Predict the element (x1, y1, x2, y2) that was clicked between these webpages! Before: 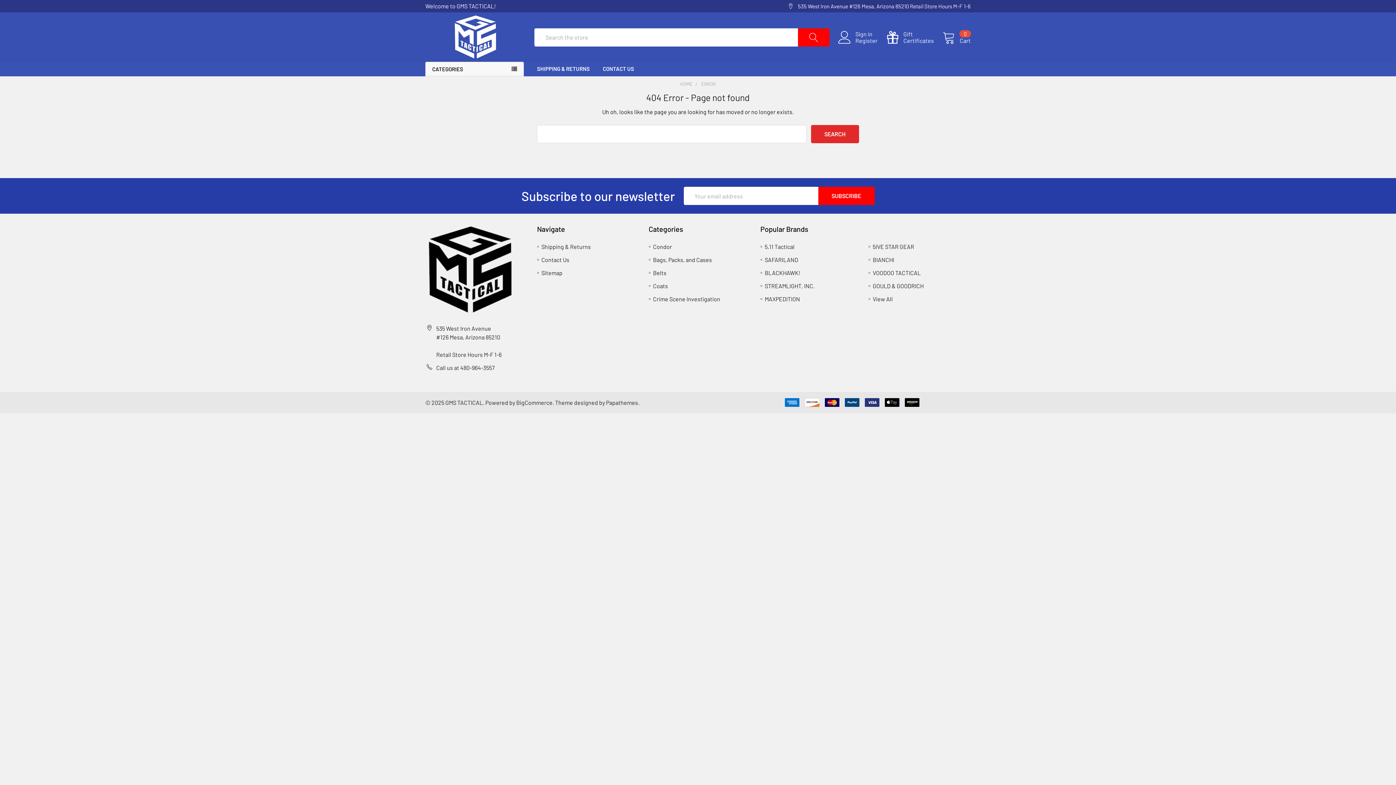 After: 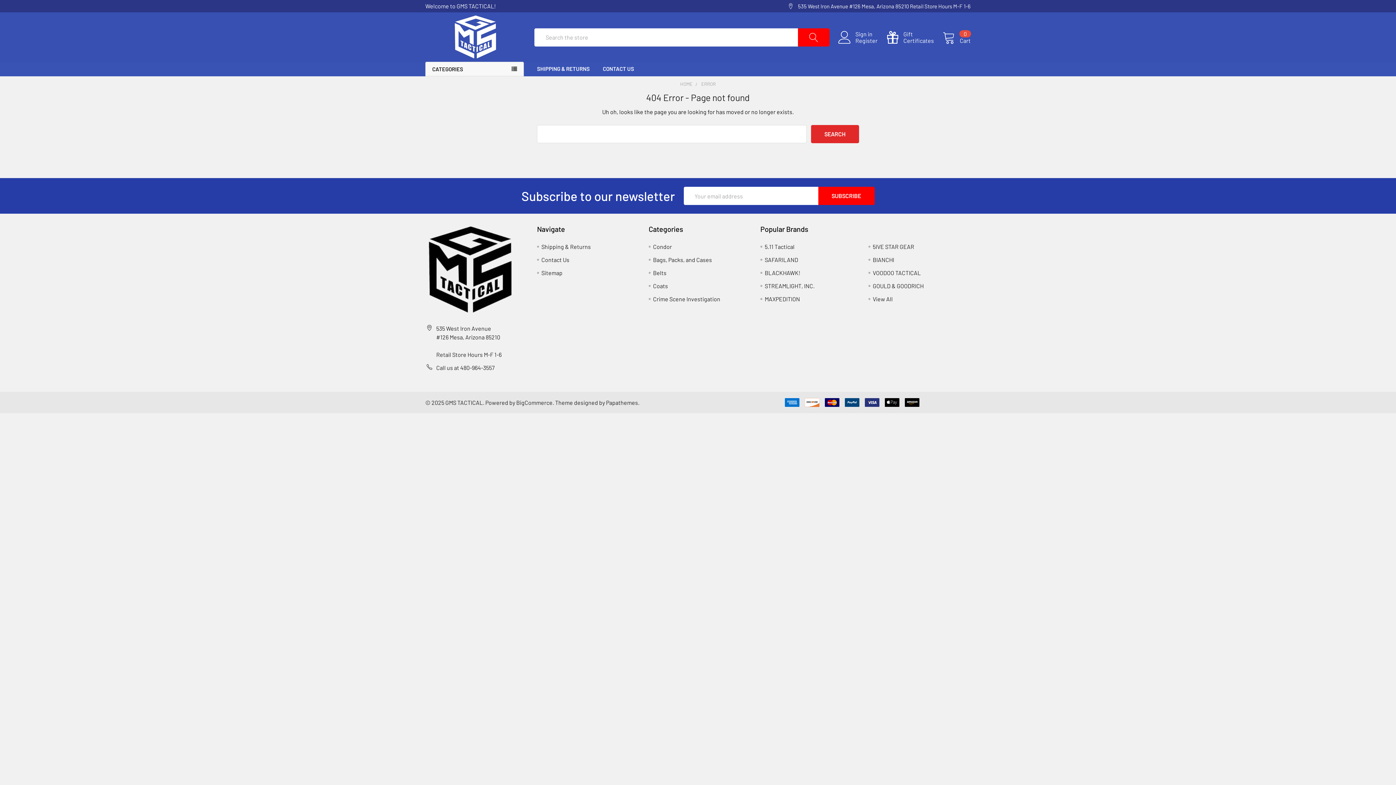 Action: bbox: (701, 81, 716, 86) label: ERROR